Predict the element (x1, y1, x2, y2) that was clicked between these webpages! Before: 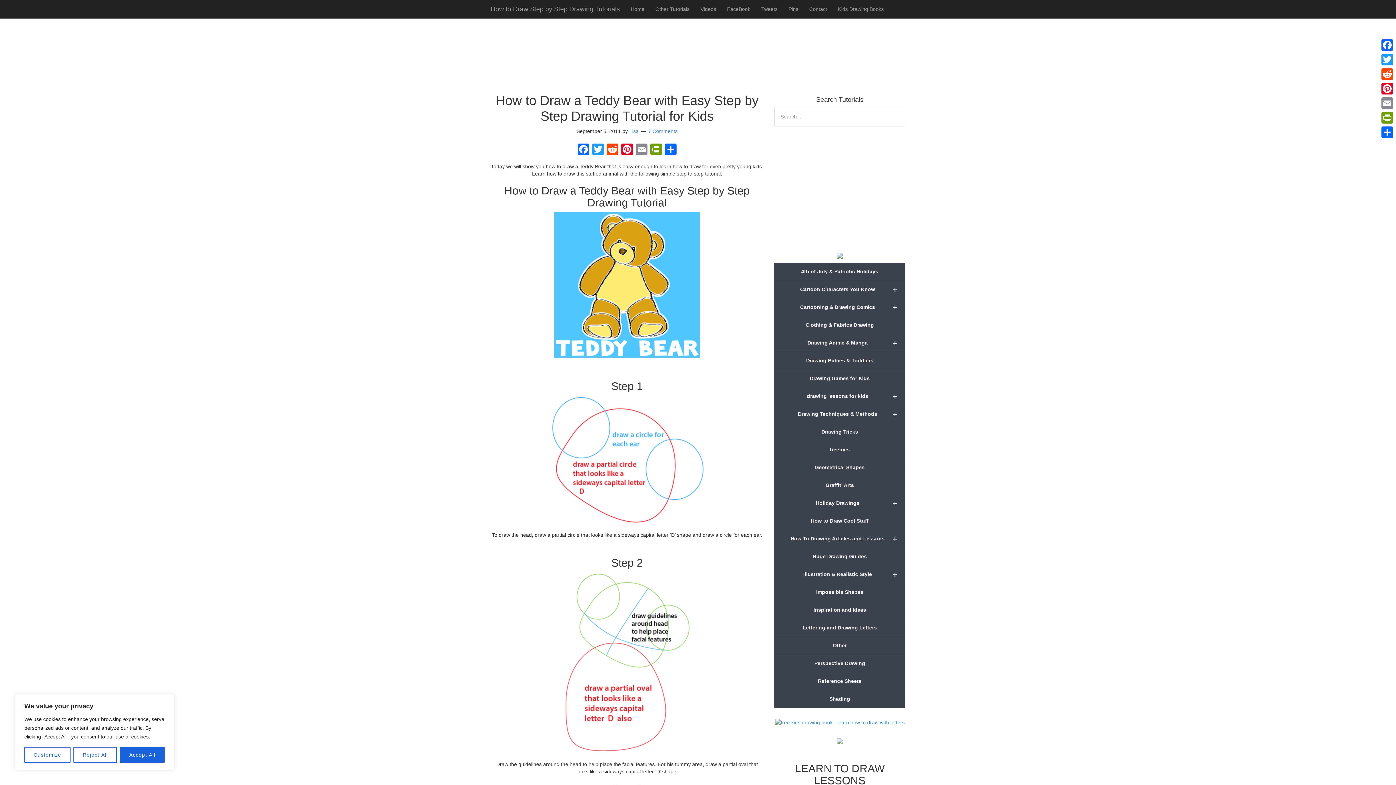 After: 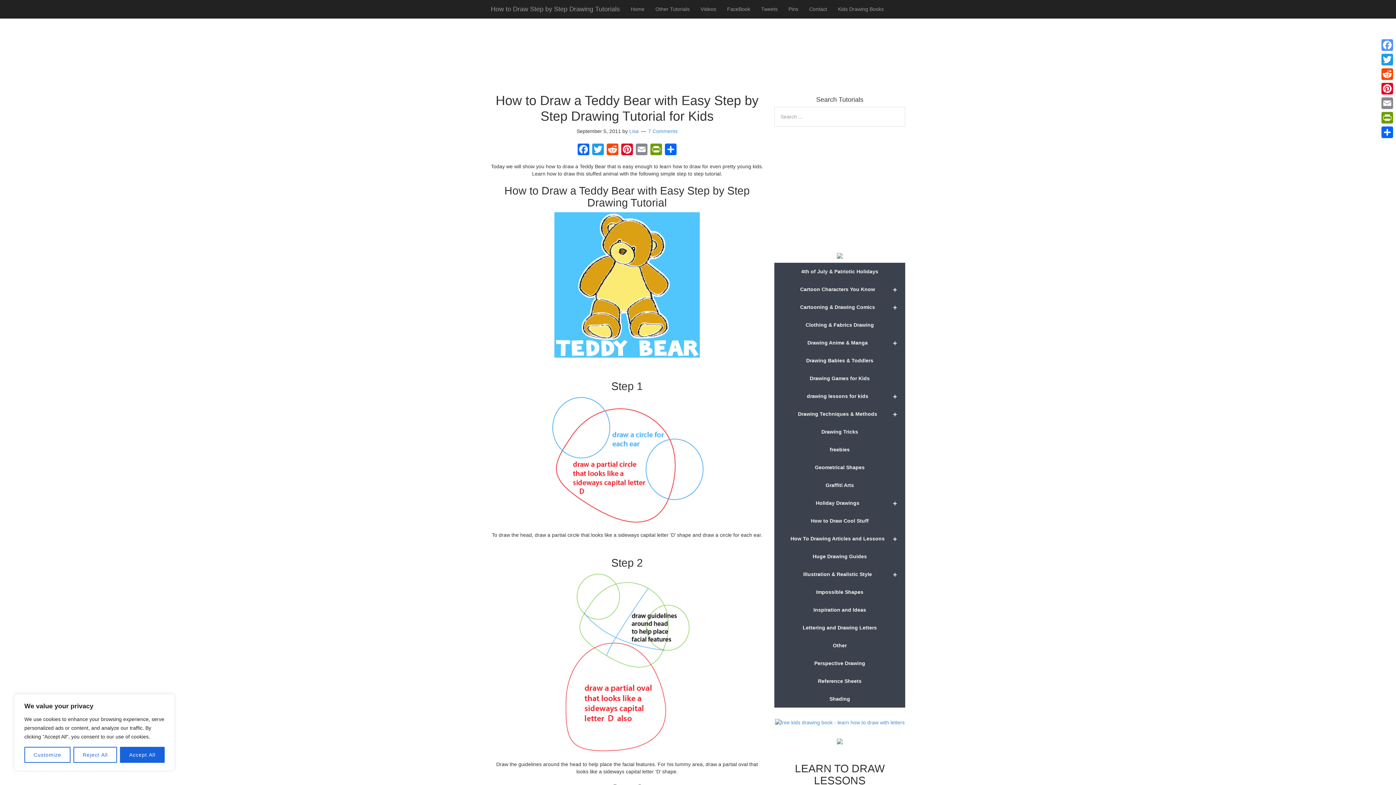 Action: label: Facebook bbox: (1380, 37, 1394, 52)